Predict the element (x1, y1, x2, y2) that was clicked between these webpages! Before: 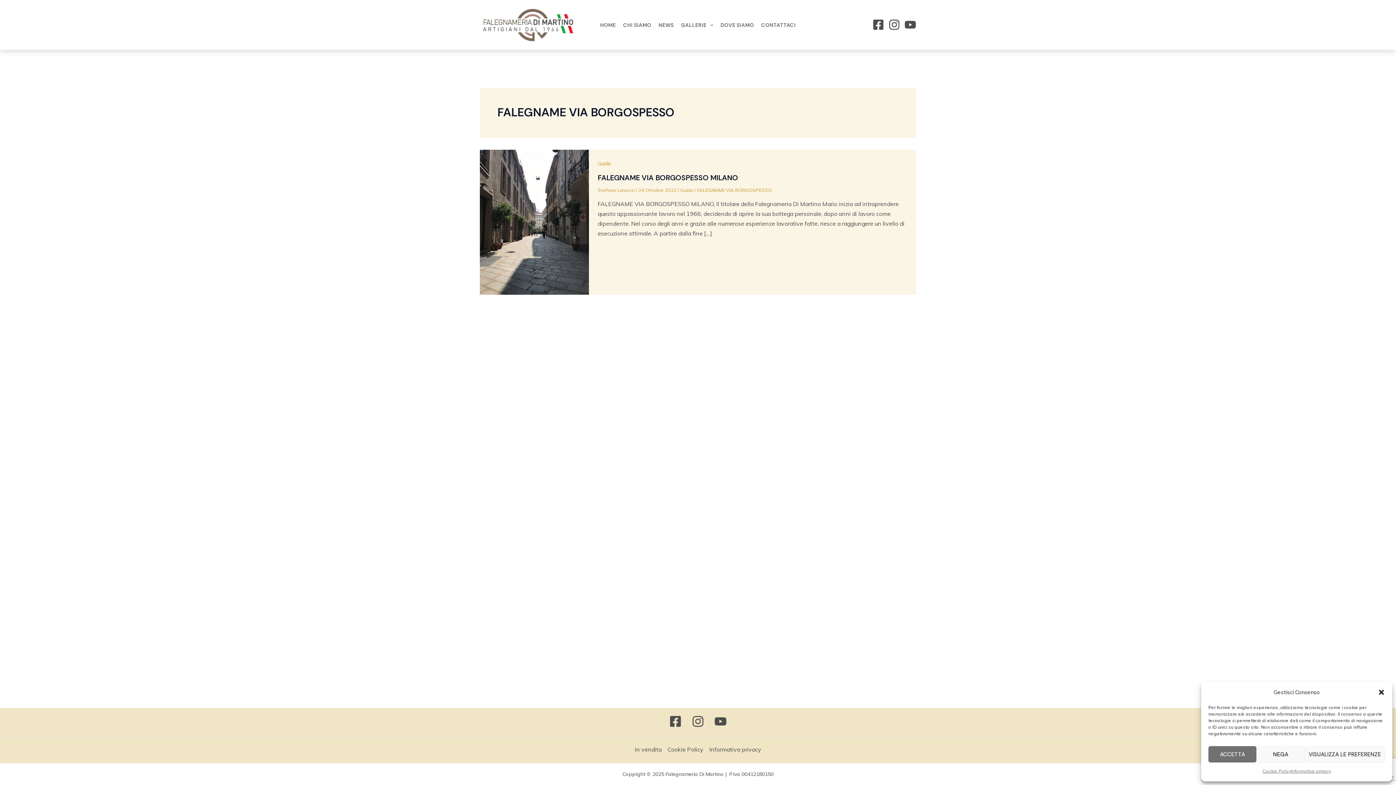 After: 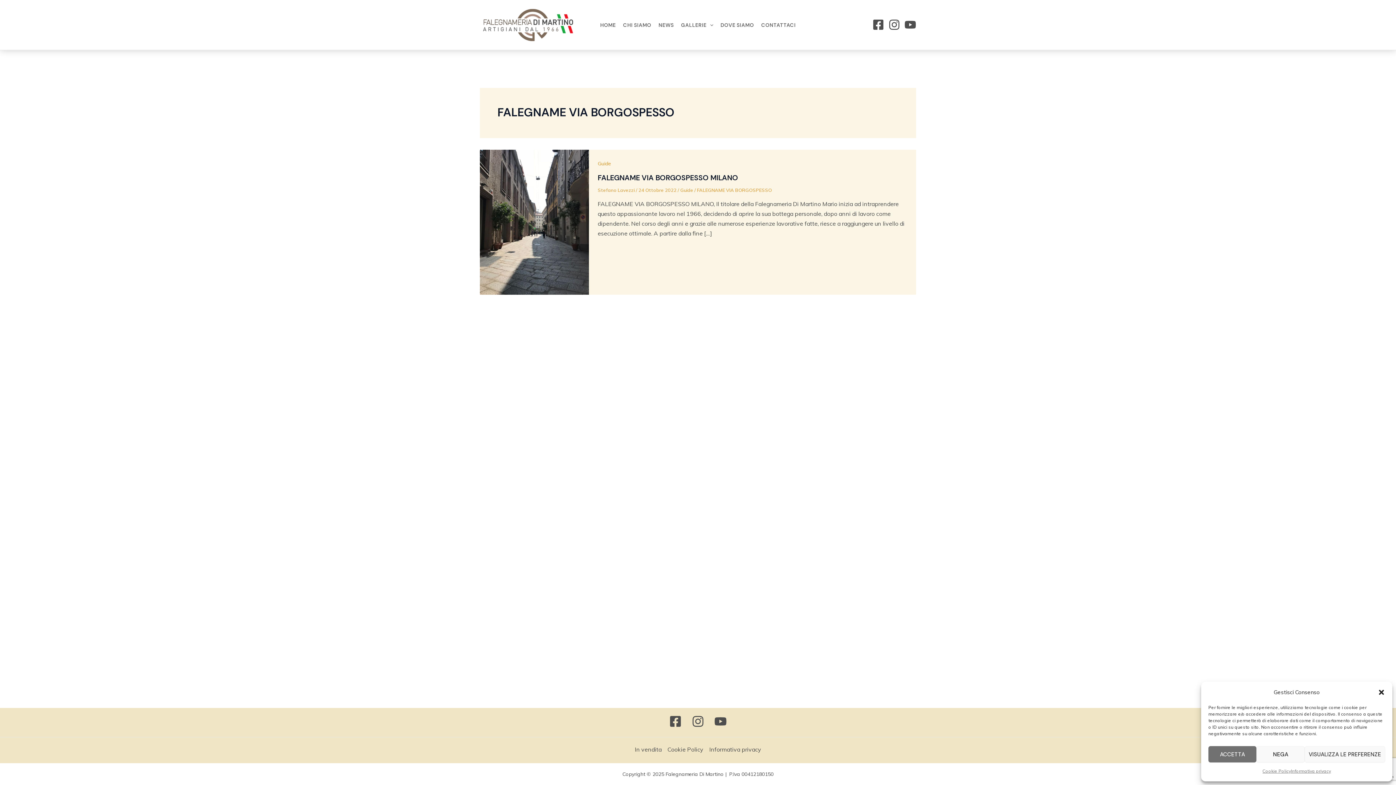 Action: bbox: (692, 715, 704, 728) label: Instagram